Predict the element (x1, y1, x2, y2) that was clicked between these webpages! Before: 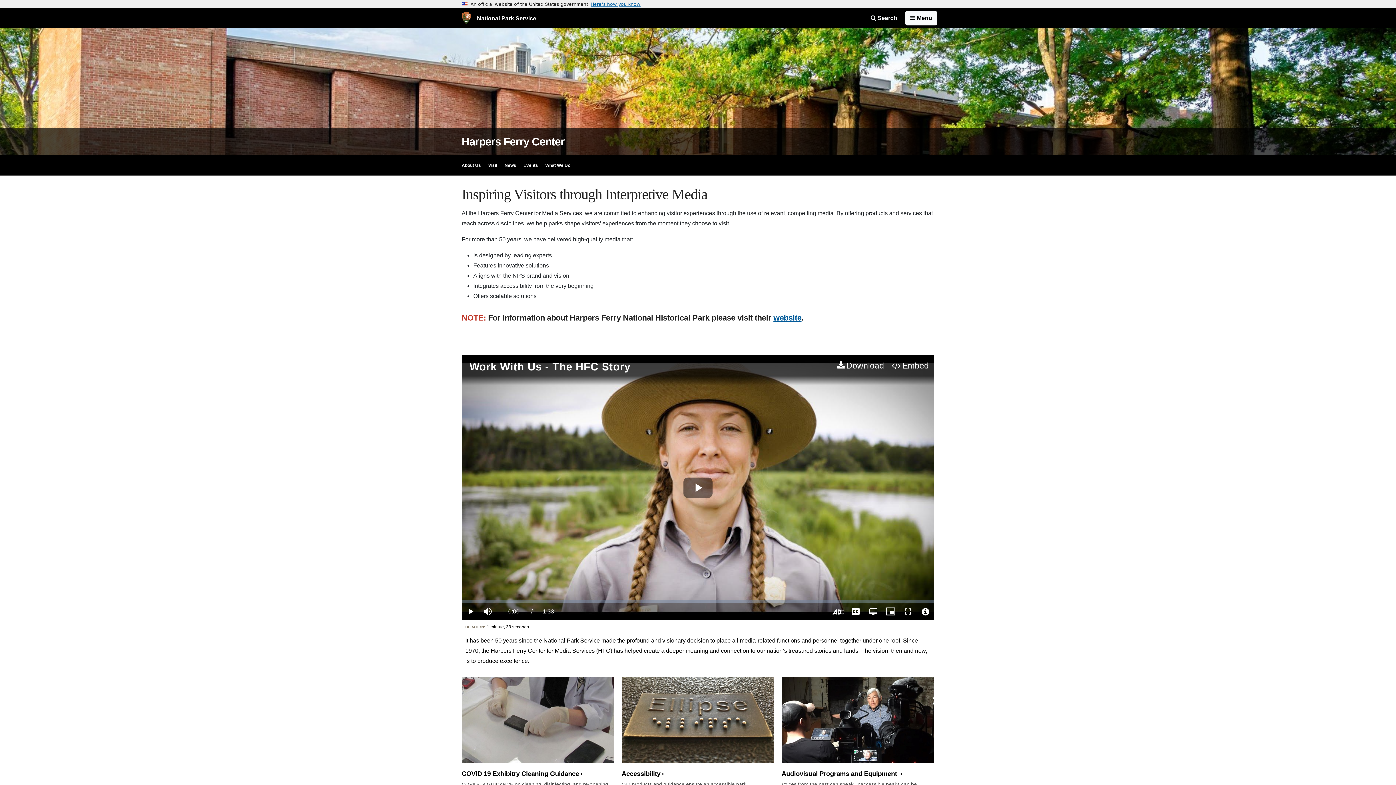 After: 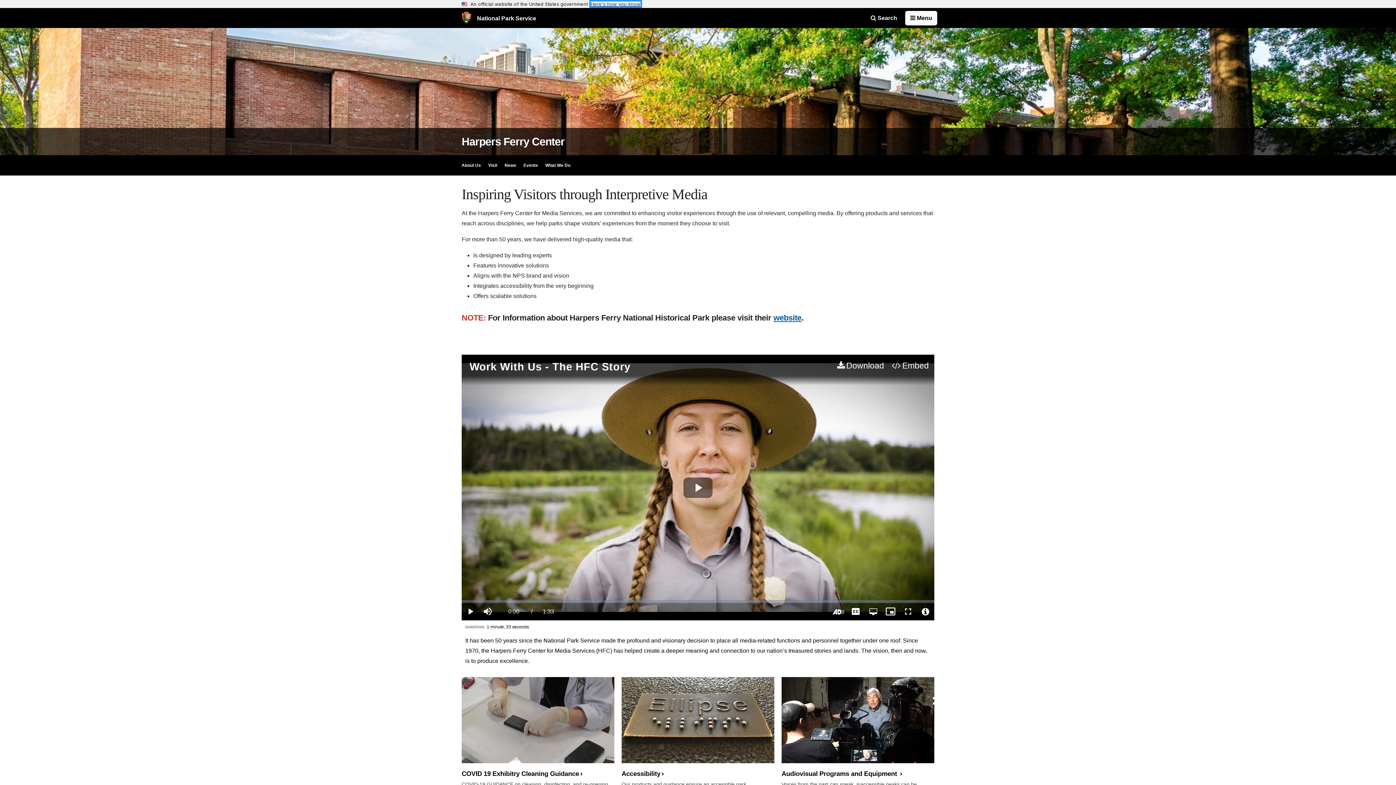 Action: bbox: (590, 1, 640, 6) label: Here's how you know